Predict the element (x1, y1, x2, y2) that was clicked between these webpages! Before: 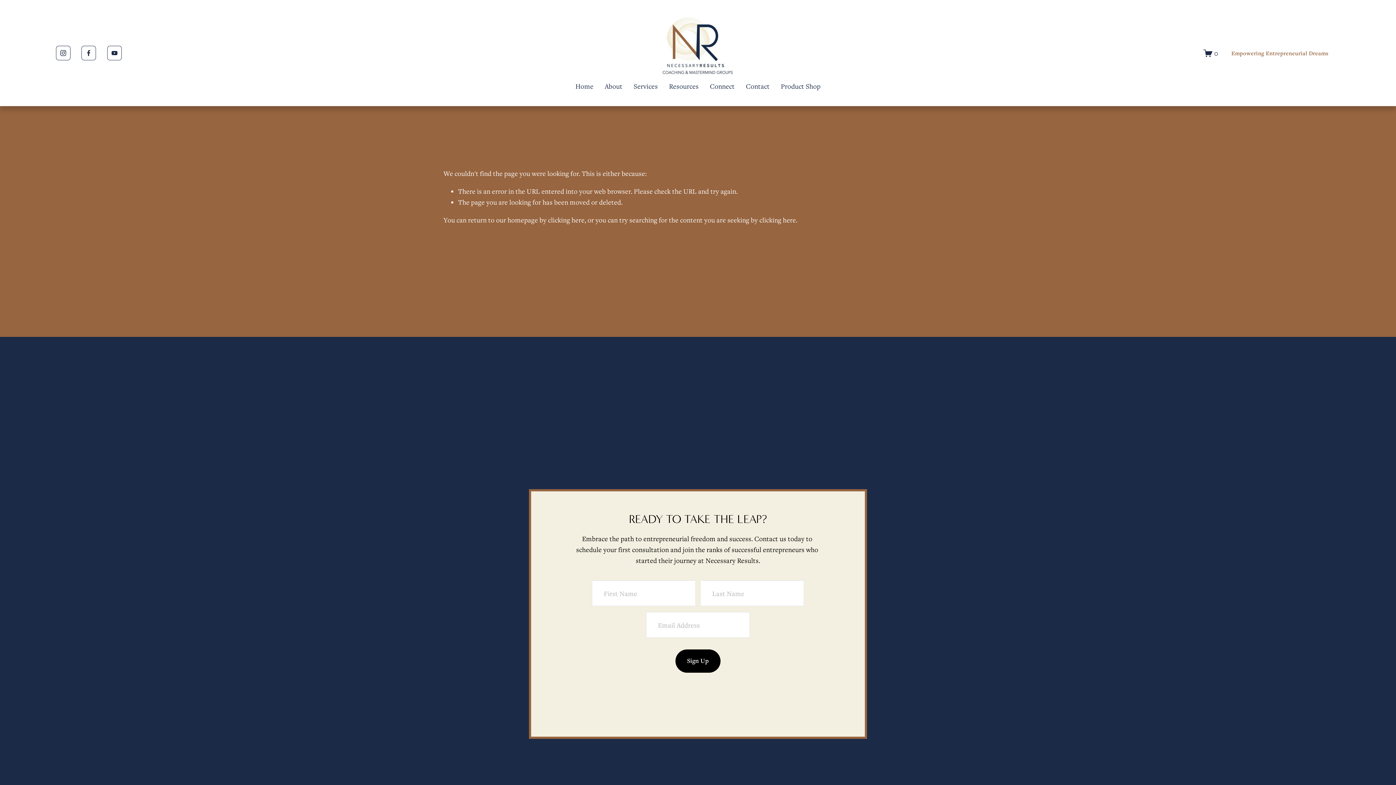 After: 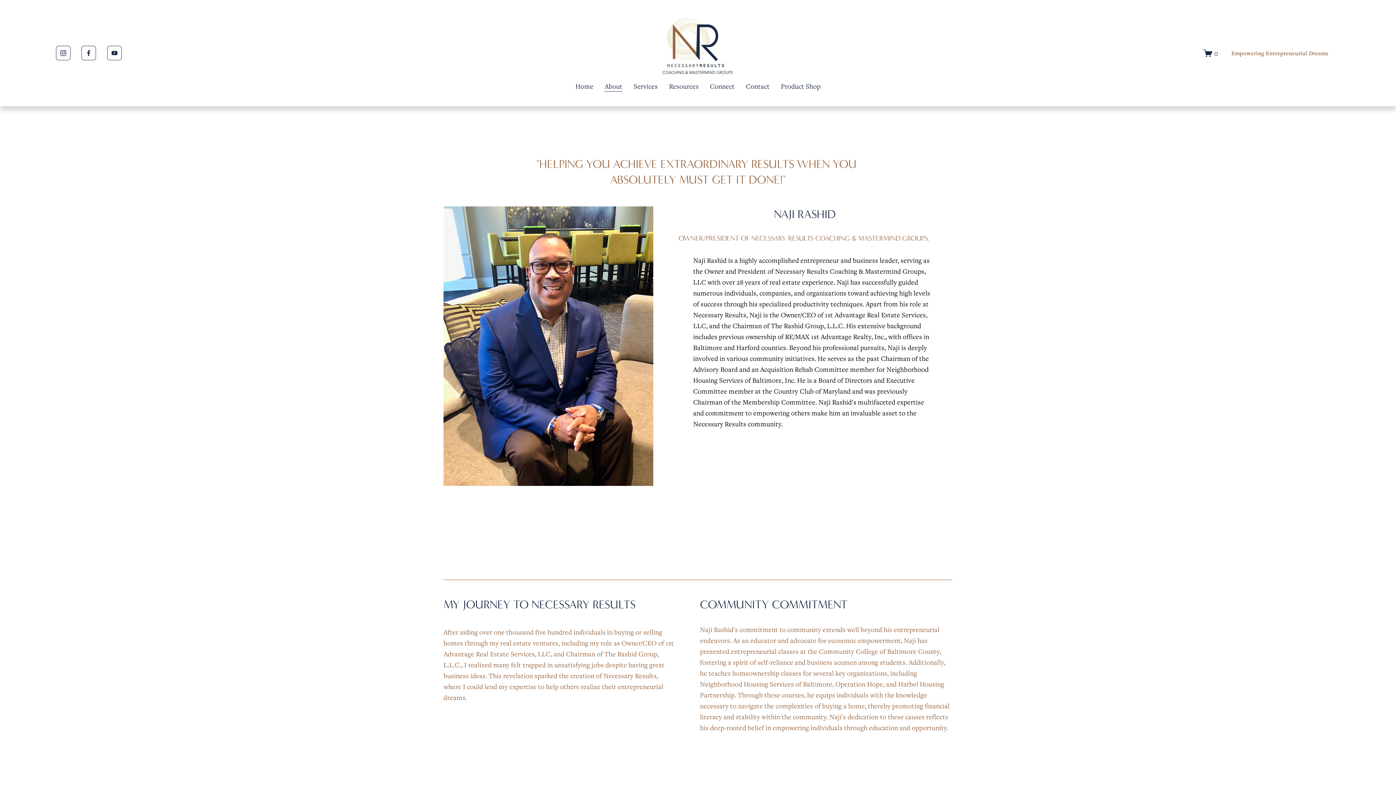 Action: bbox: (604, 80, 622, 92) label: About